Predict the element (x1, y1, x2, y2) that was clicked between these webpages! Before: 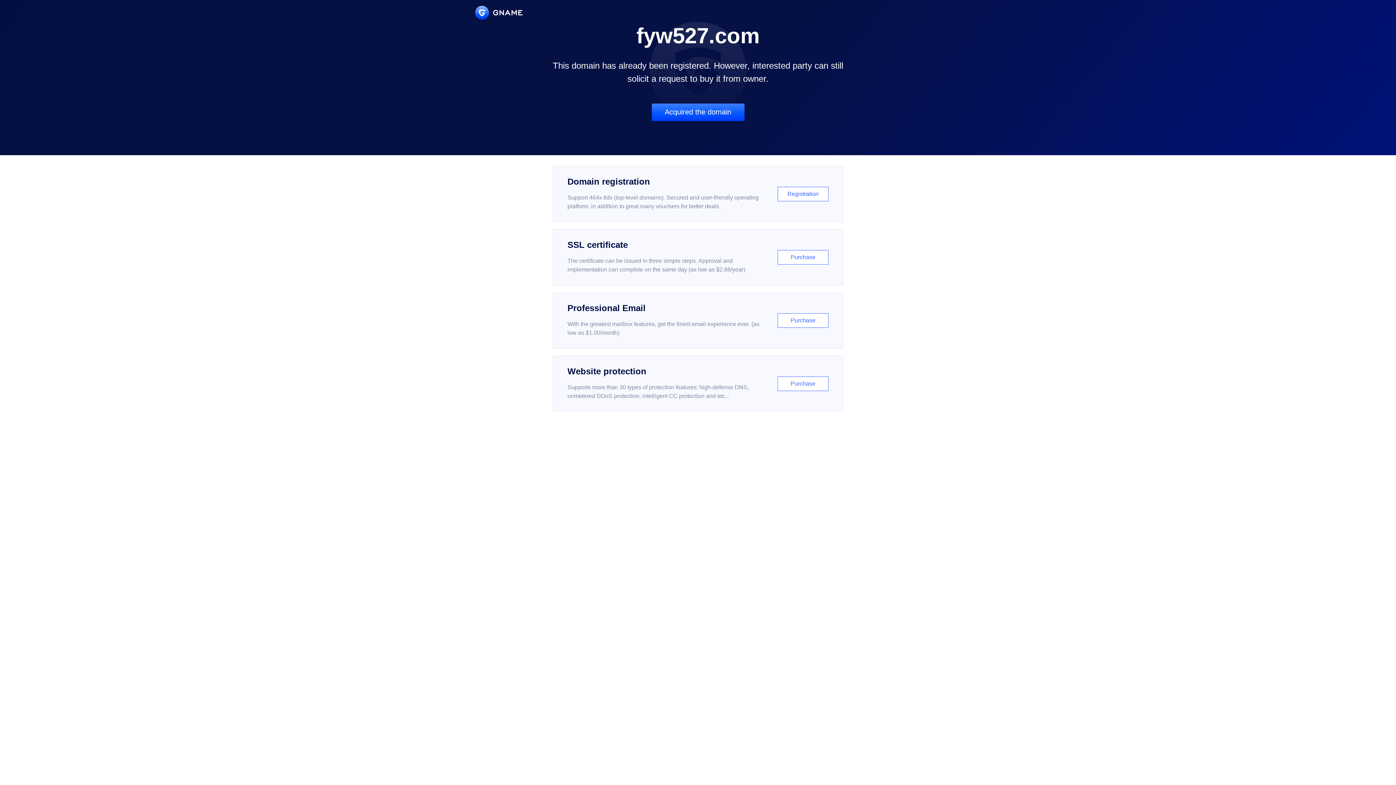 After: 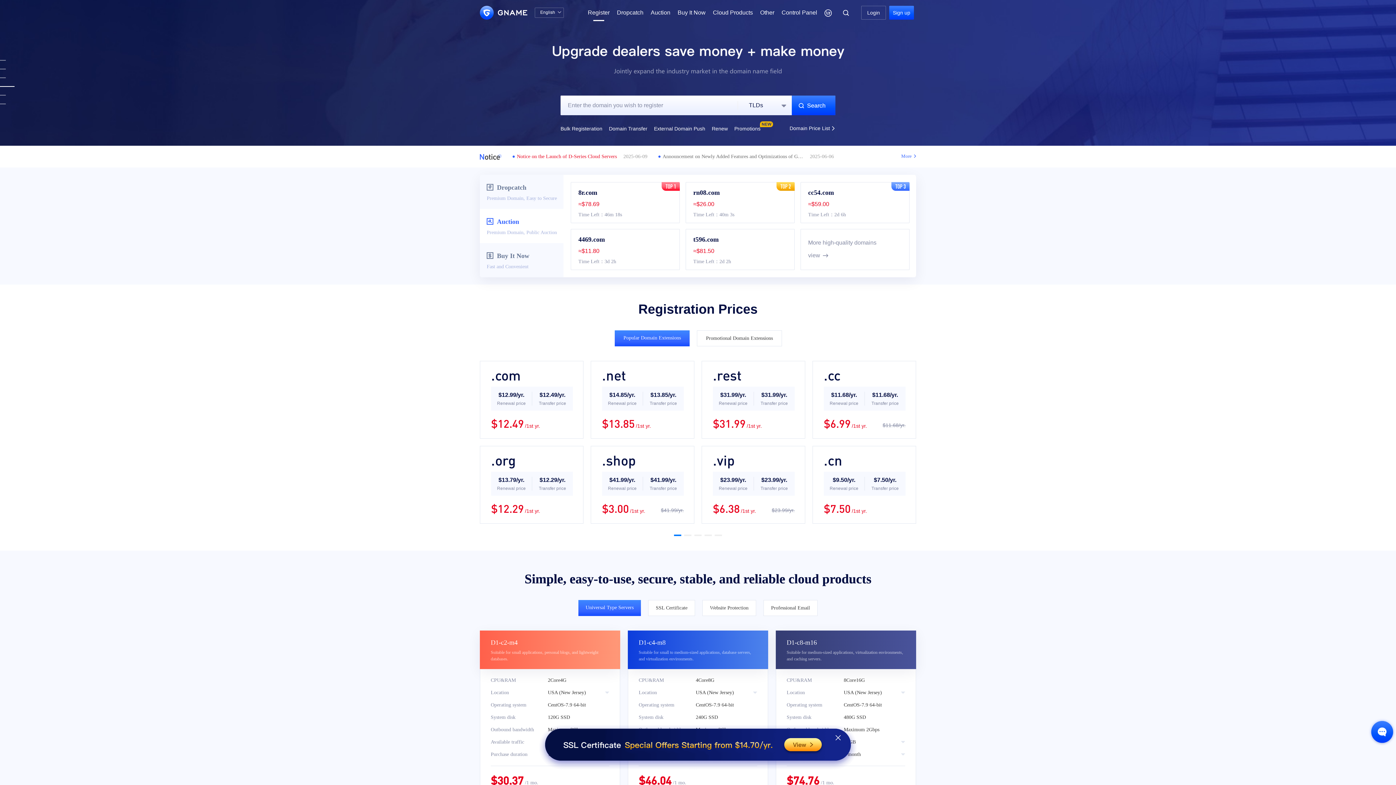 Action: label: Domain registration

Support 464x tlds (top-level domains). Secured and user-friendly operating platform, in addition to great many vouchers for better deals.

Registration bbox: (552, 166, 843, 222)